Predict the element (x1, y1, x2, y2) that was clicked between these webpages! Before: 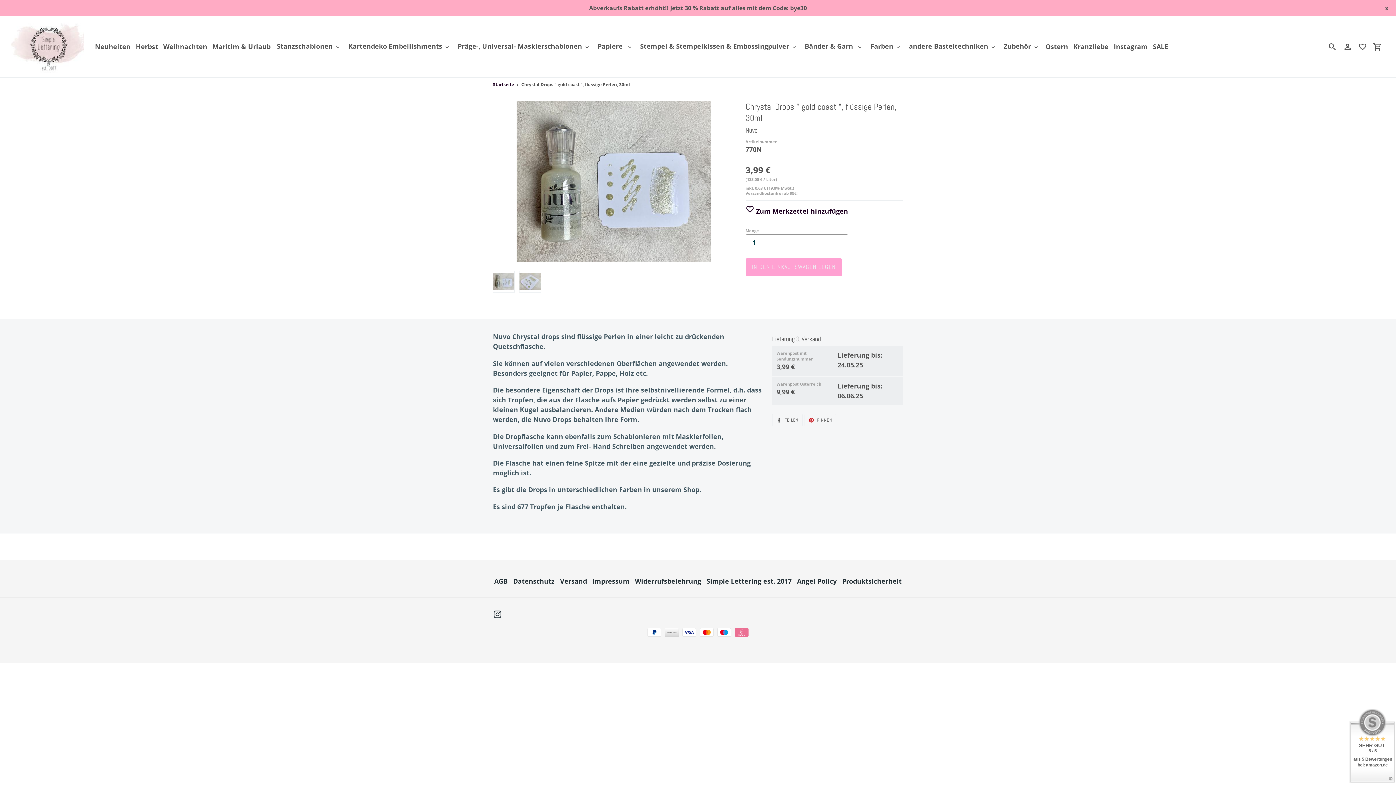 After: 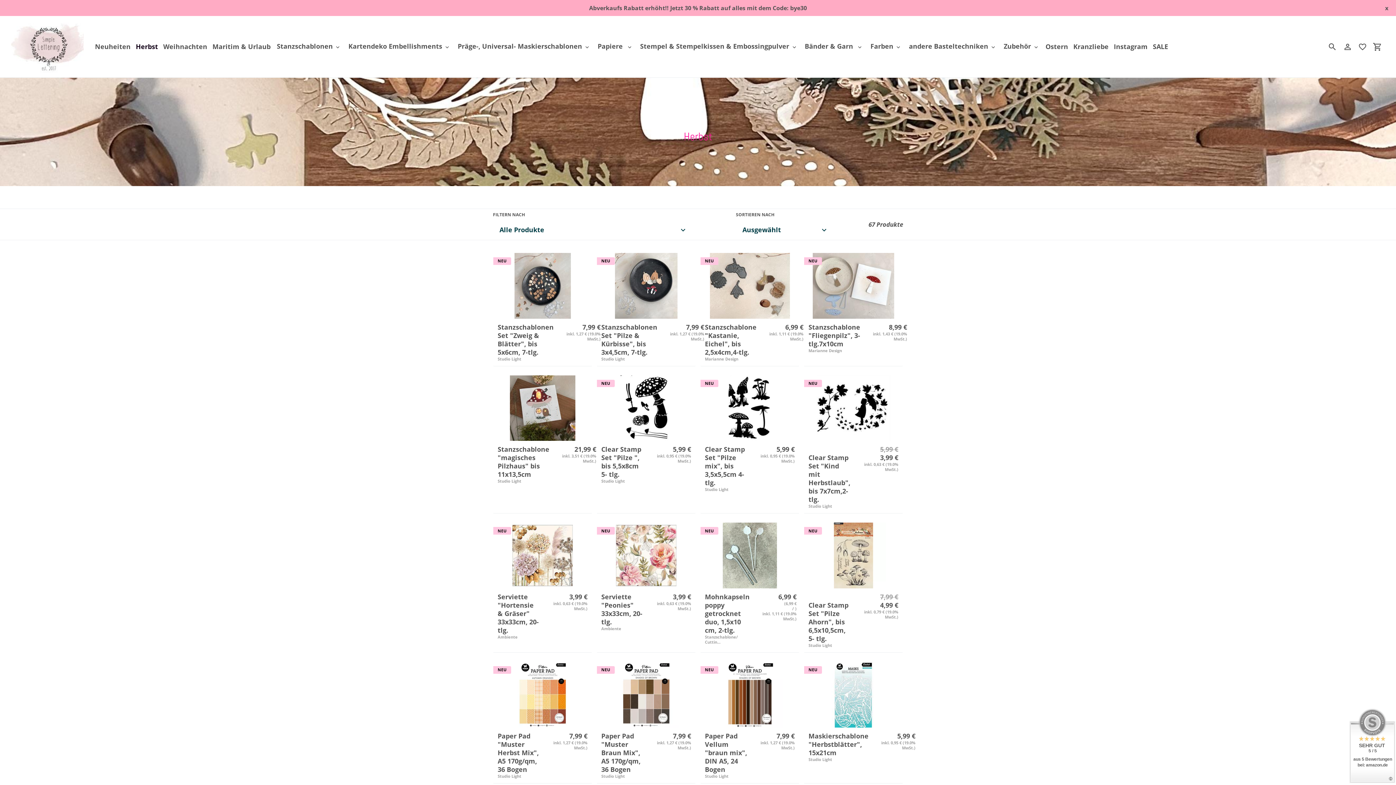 Action: label: Herbst bbox: (133, 40, 160, 52)